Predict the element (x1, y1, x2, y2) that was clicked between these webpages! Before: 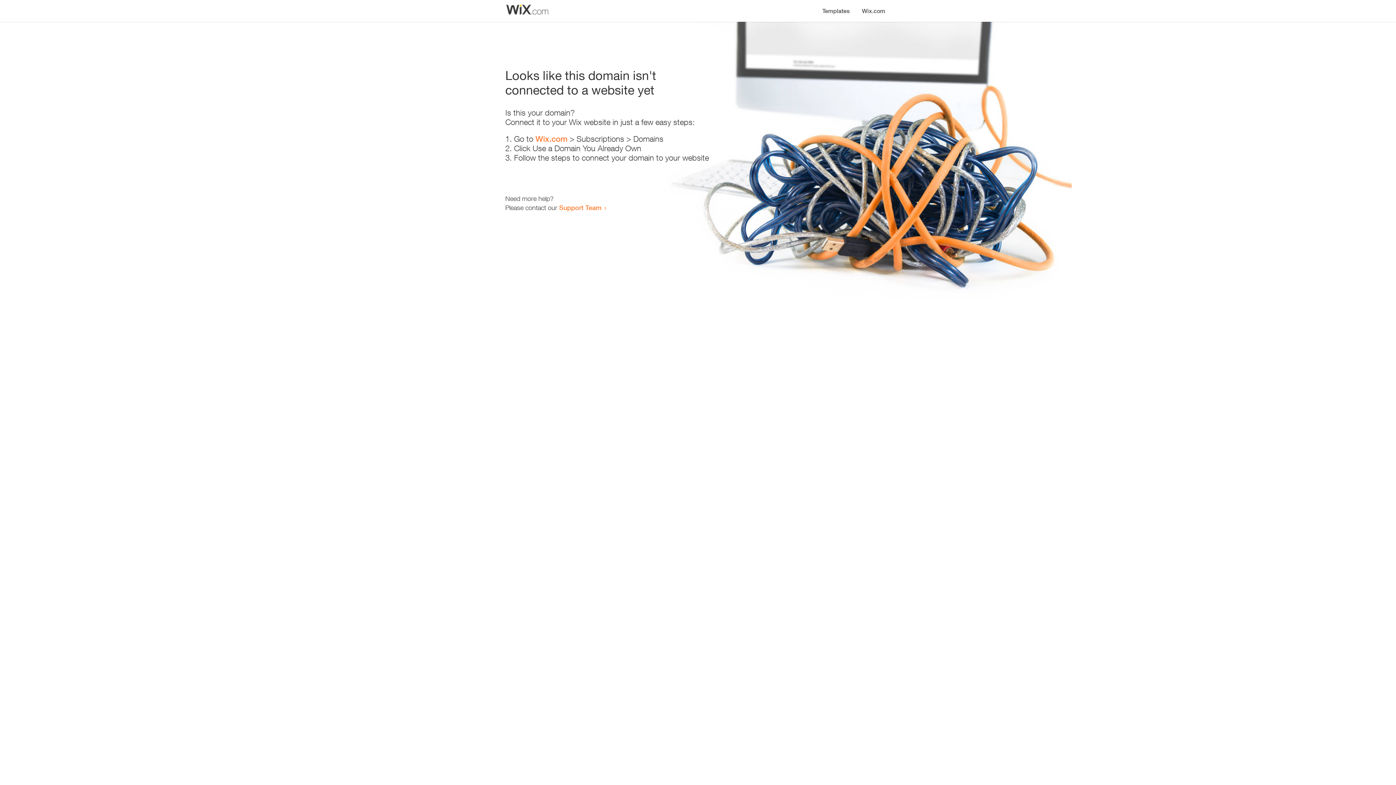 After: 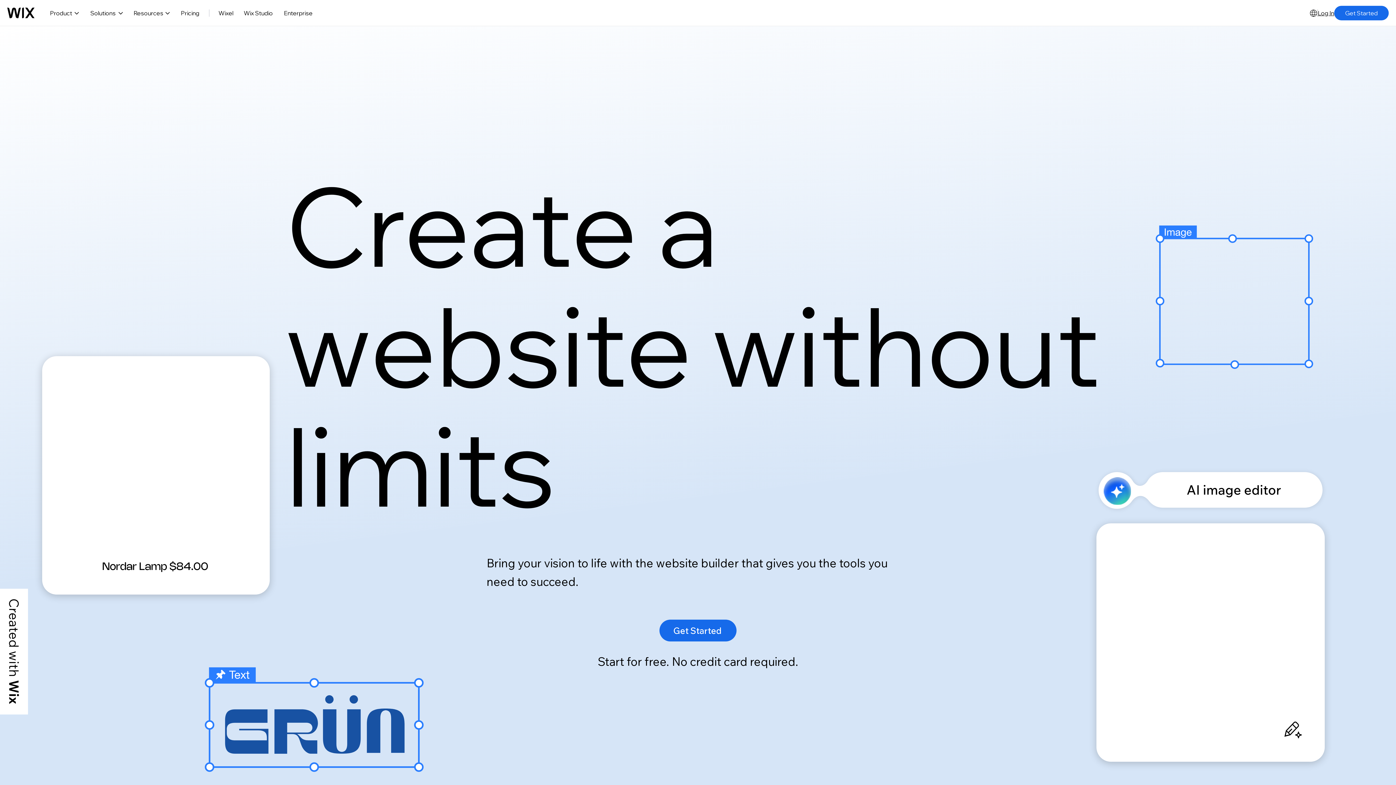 Action: bbox: (856, 0, 890, 14) label: Wix.com